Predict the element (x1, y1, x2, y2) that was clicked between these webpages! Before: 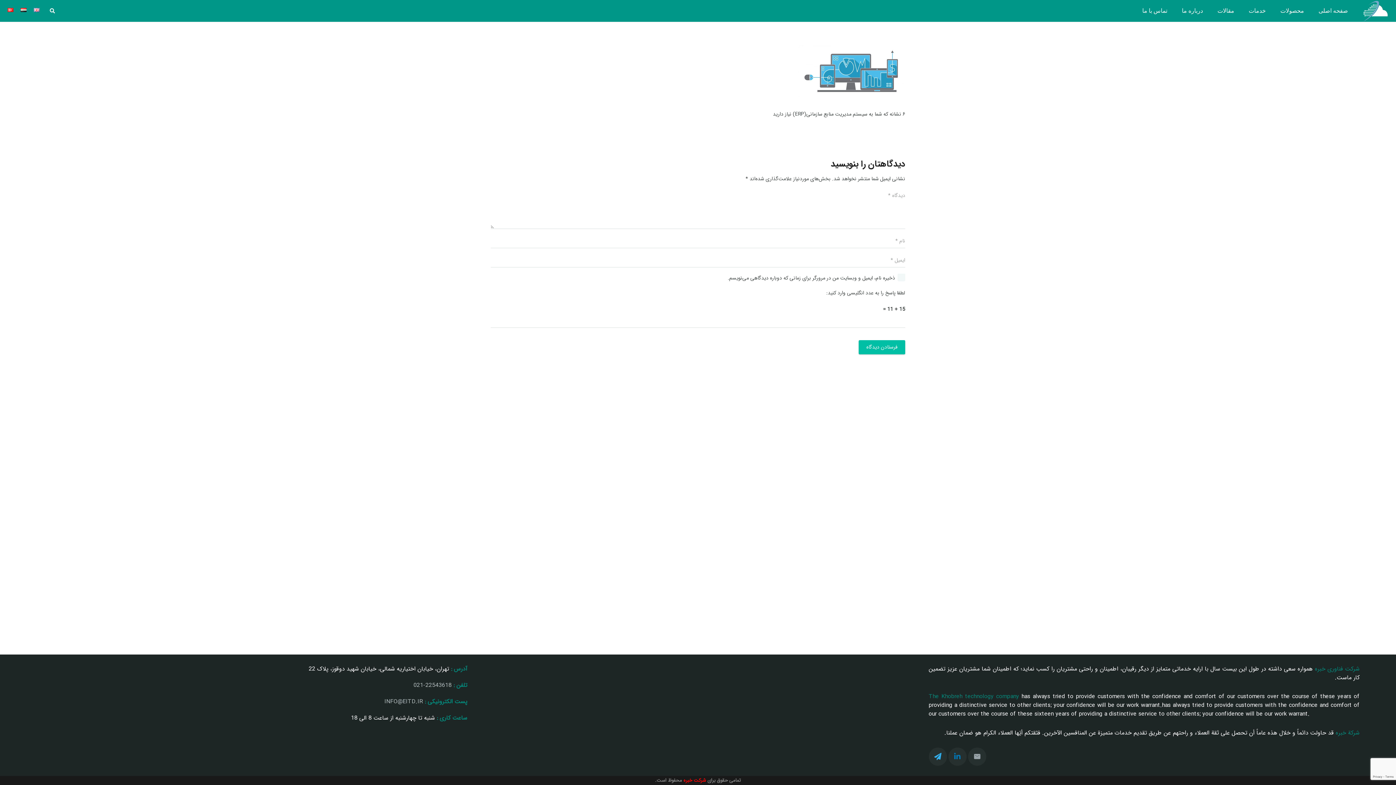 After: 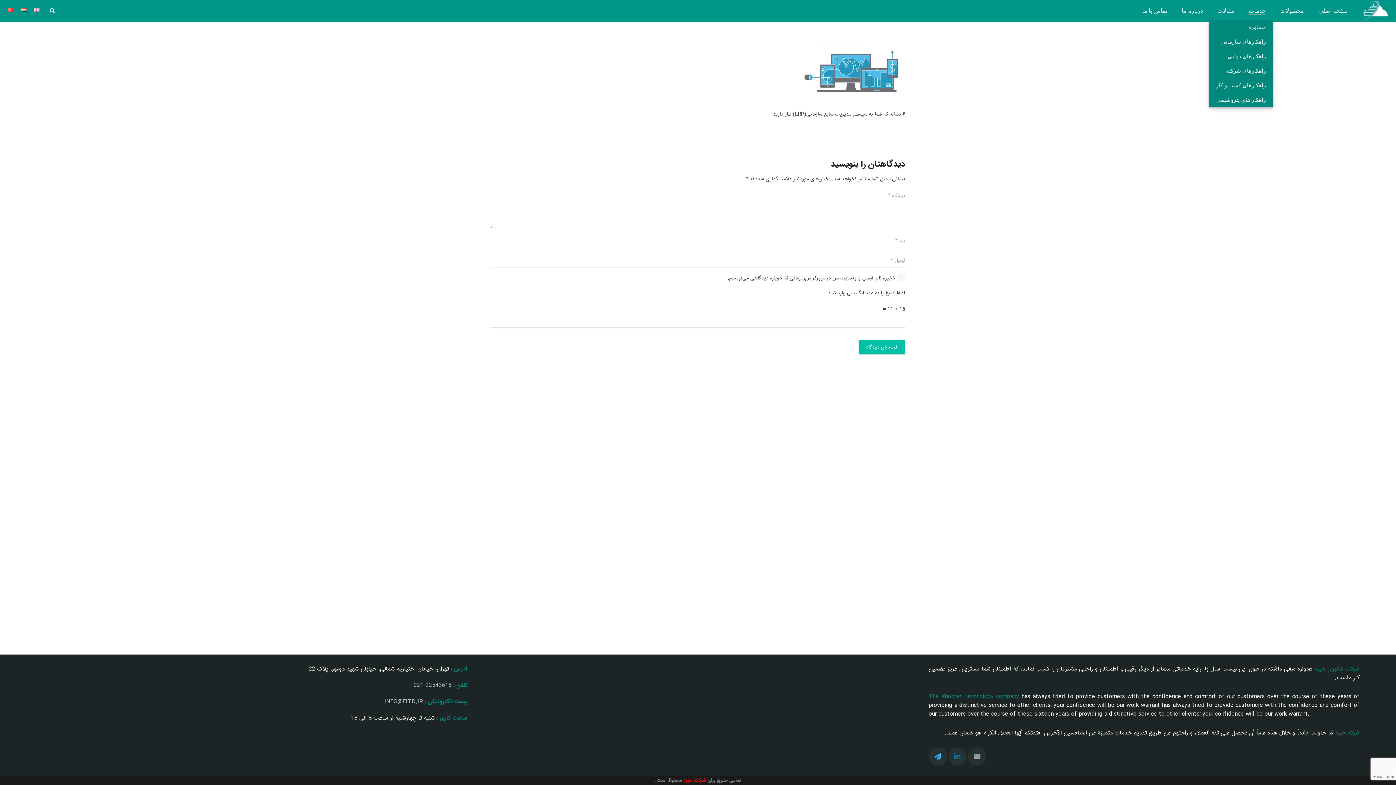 Action: bbox: (1241, 1, 1273, 20) label: خدمات